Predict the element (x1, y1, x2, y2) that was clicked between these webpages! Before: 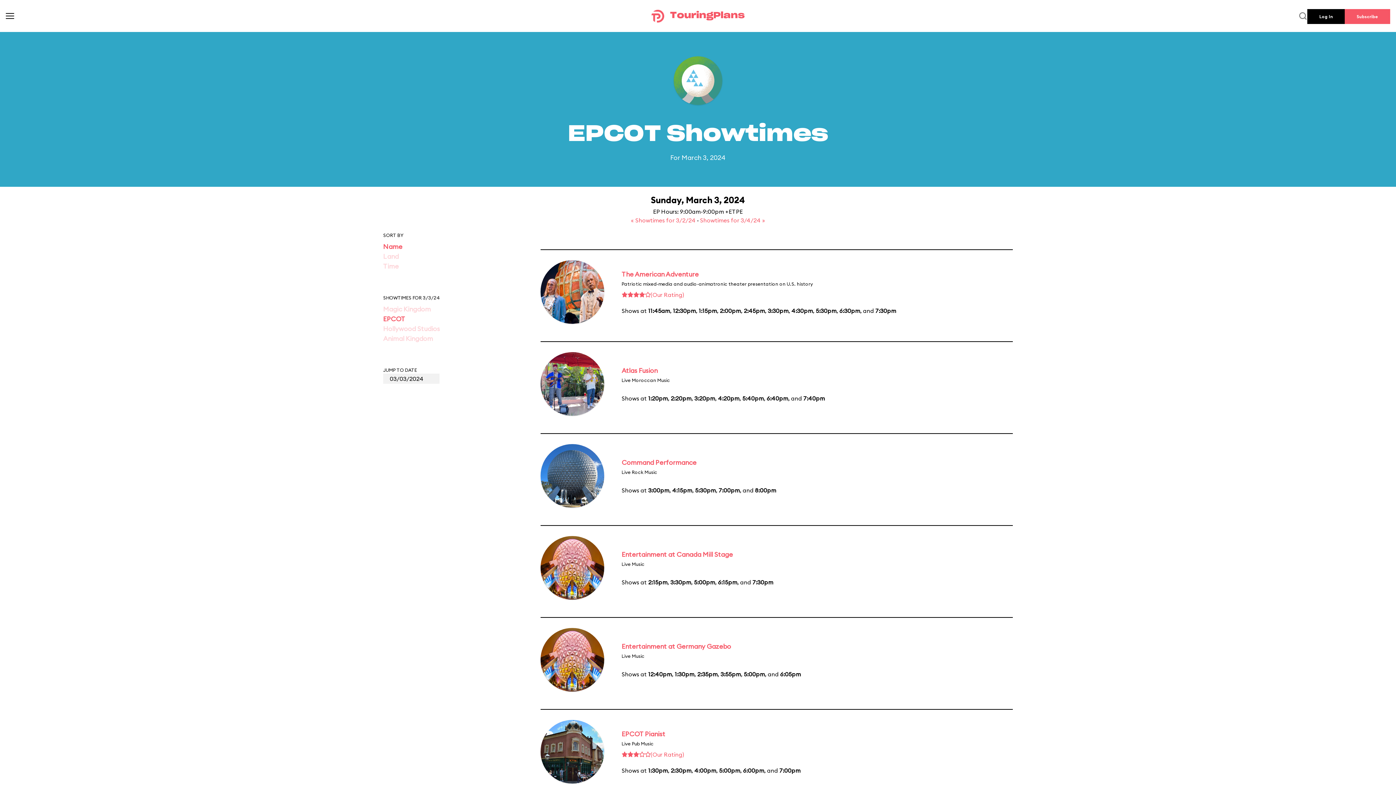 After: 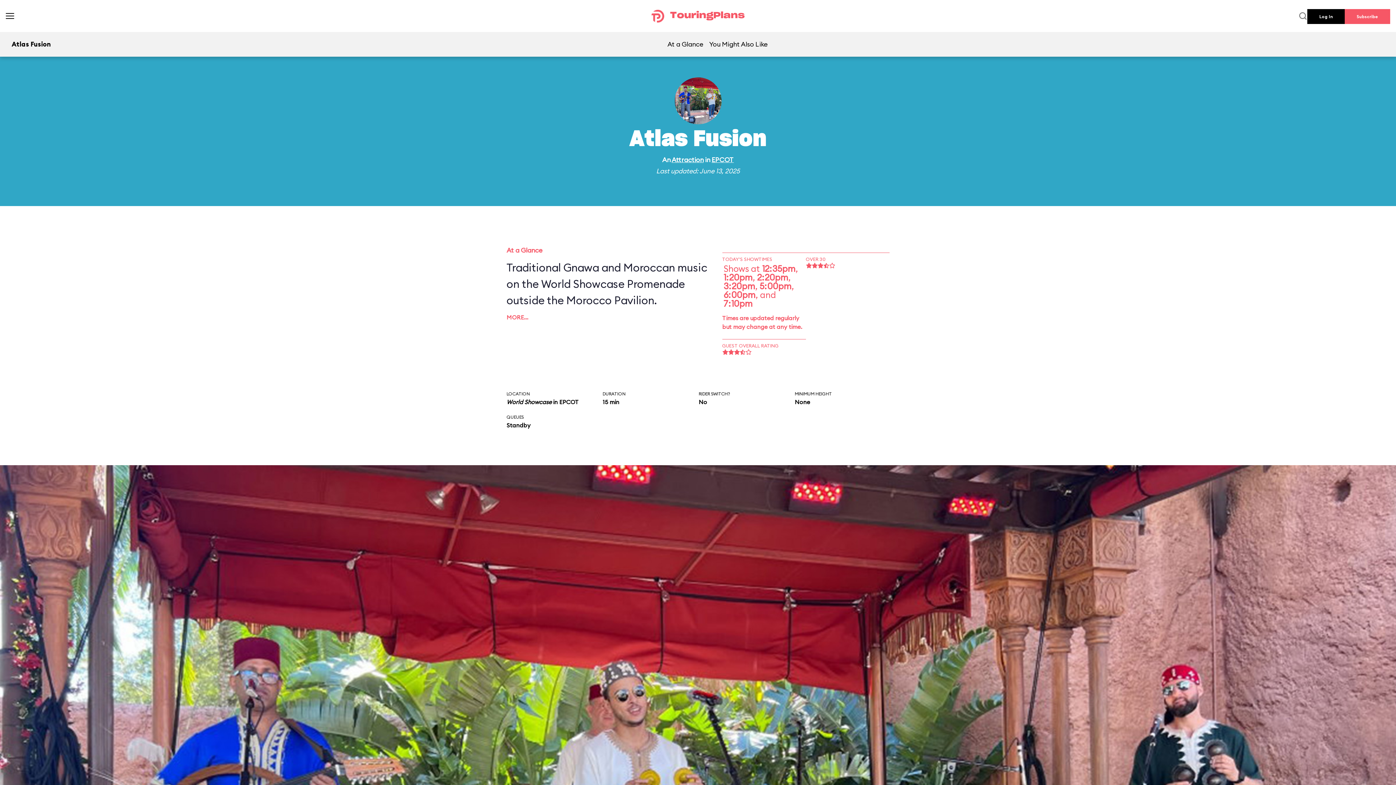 Action: bbox: (621, 366, 657, 374) label: Atlas Fusion